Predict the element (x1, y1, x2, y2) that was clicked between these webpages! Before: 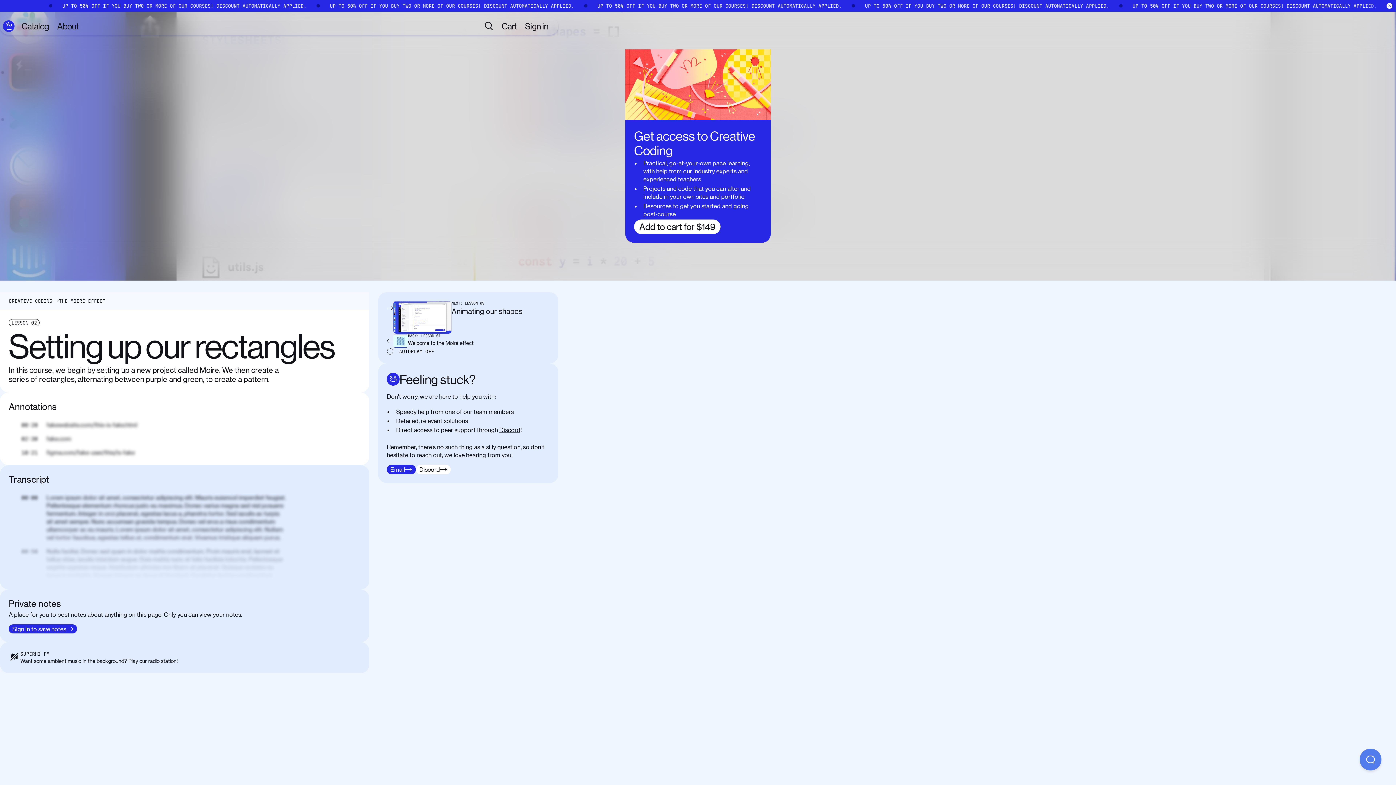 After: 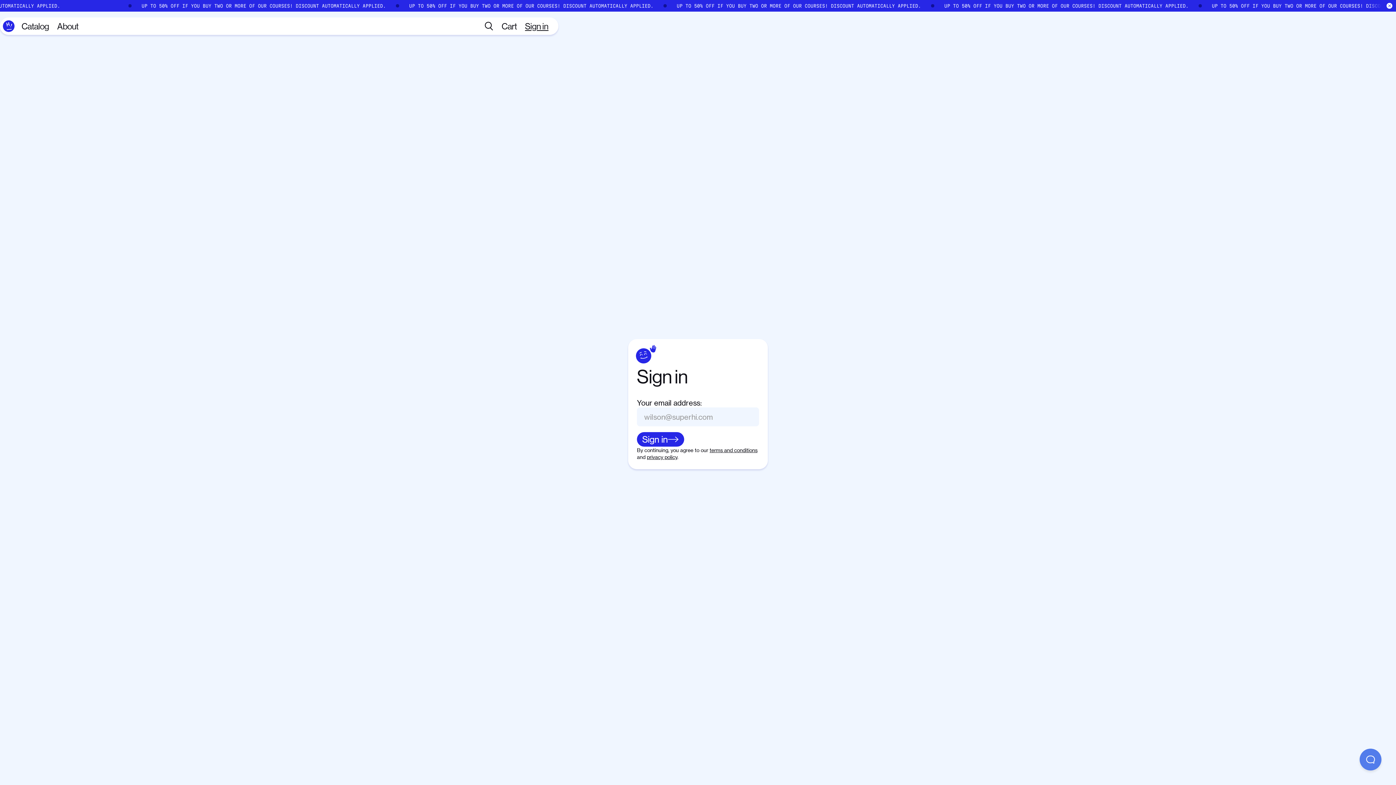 Action: bbox: (521, 17, 552, 34) label: Sign in